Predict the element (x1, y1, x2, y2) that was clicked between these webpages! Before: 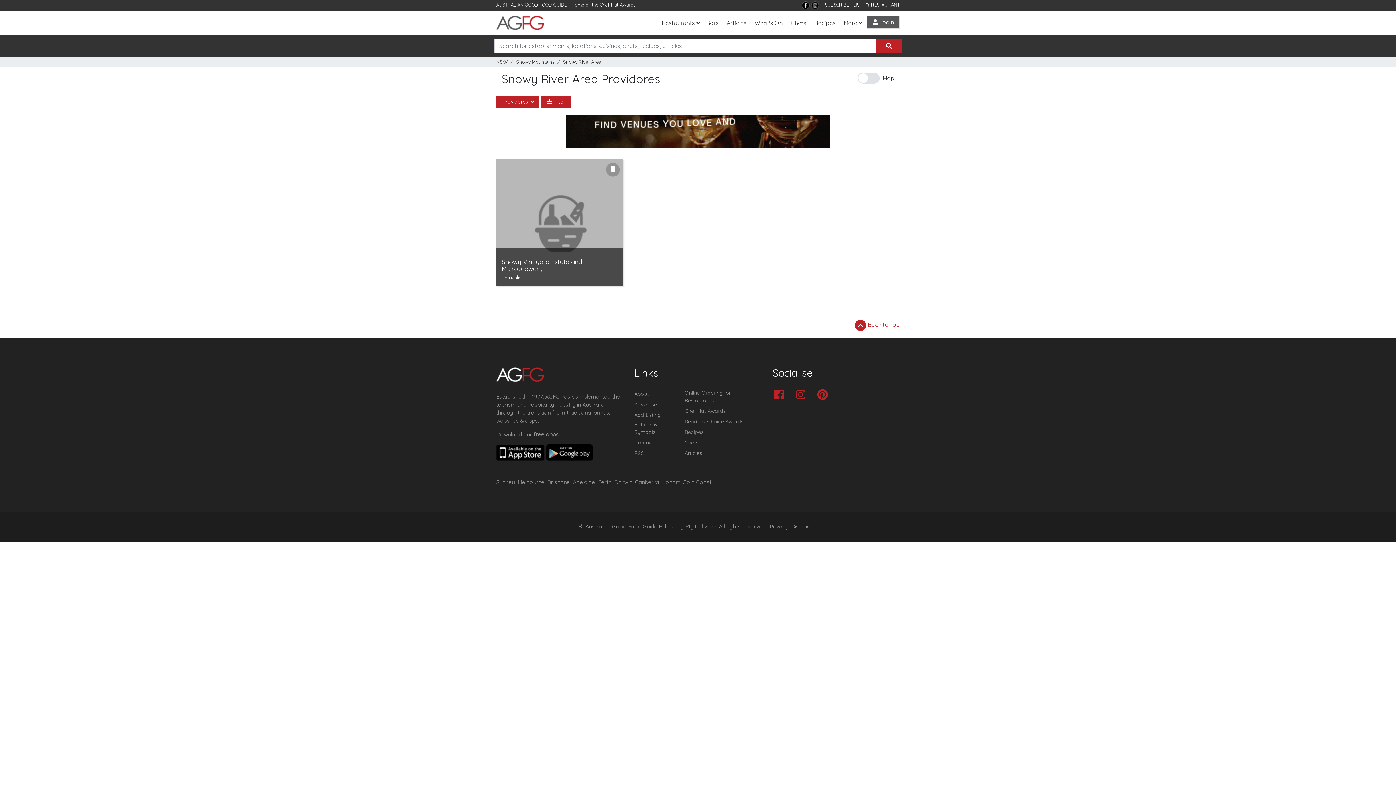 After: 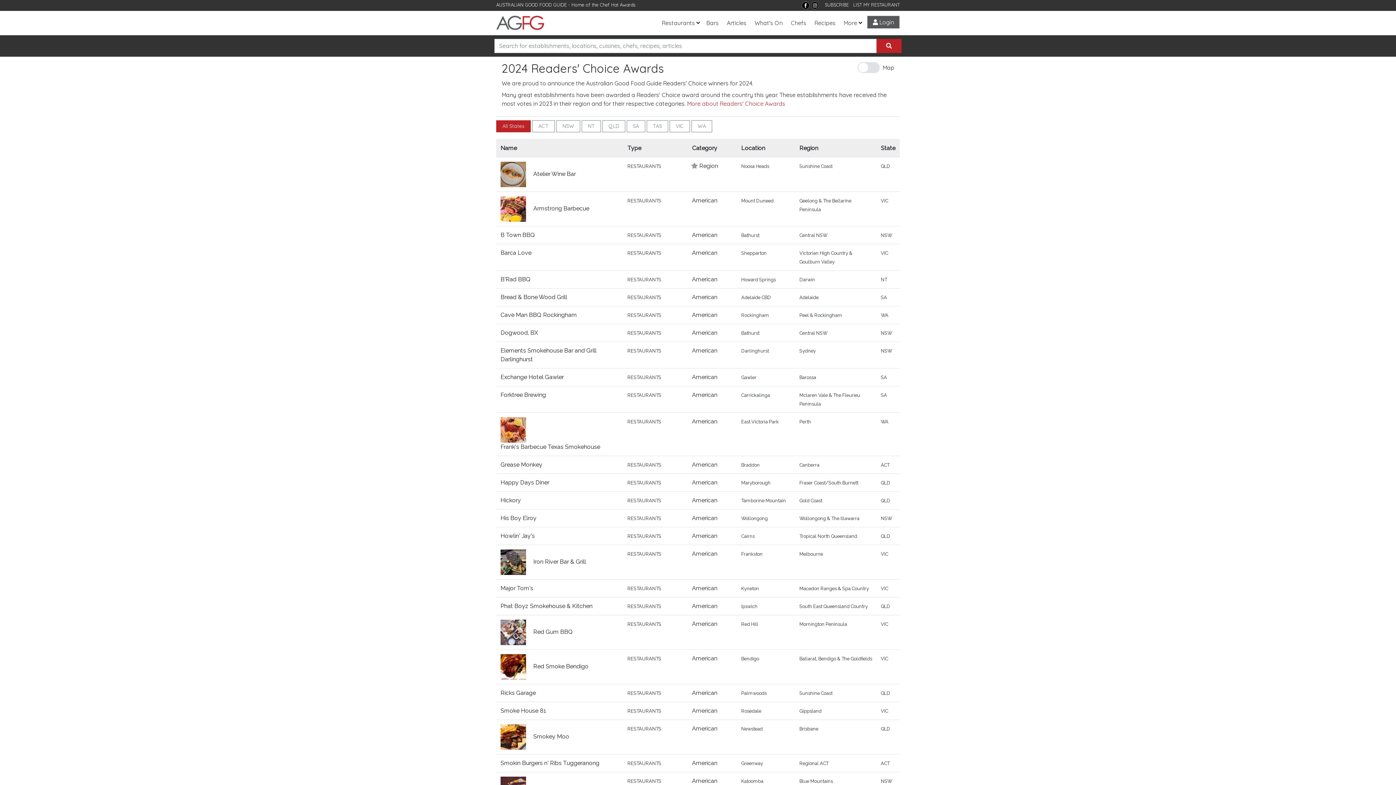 Action: bbox: (684, 418, 743, 425) label: Readers' Choice Awards